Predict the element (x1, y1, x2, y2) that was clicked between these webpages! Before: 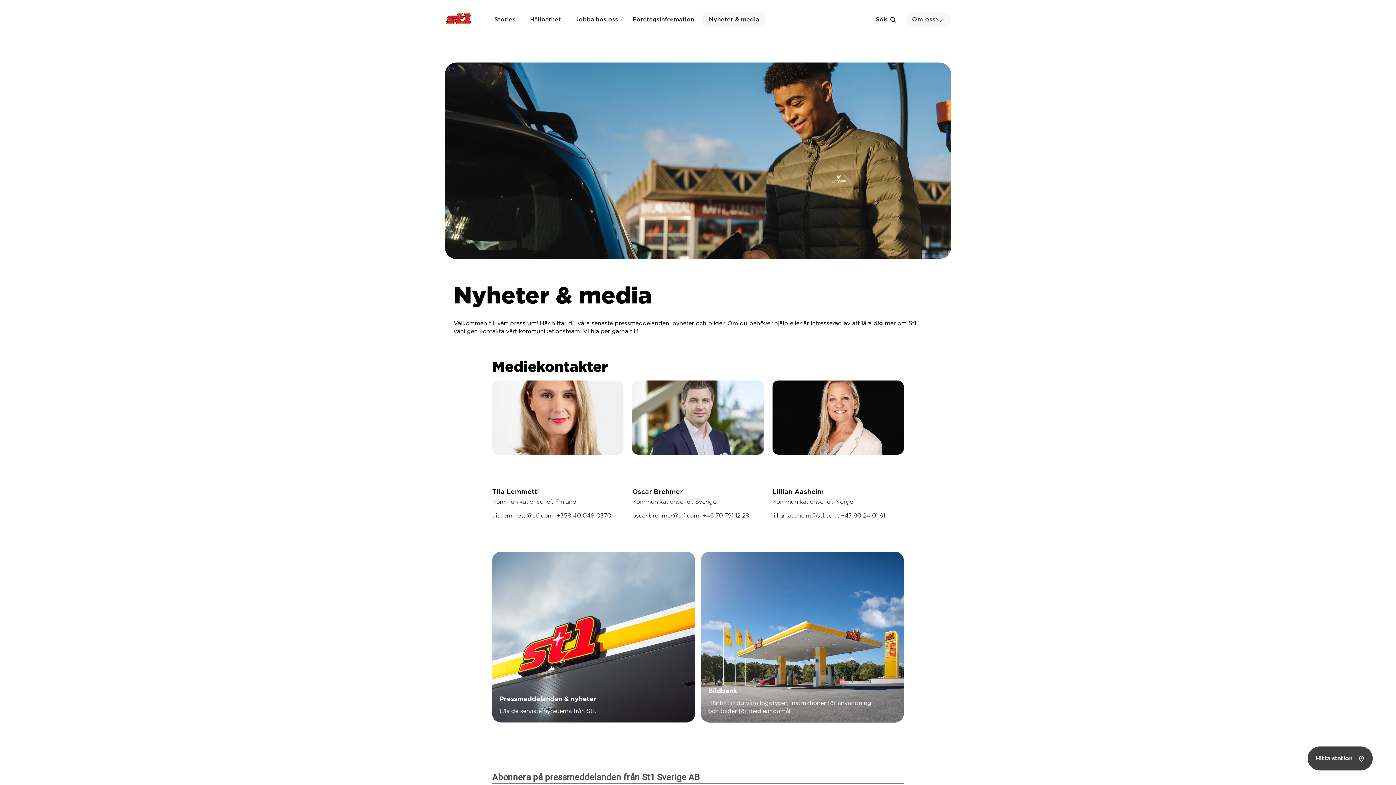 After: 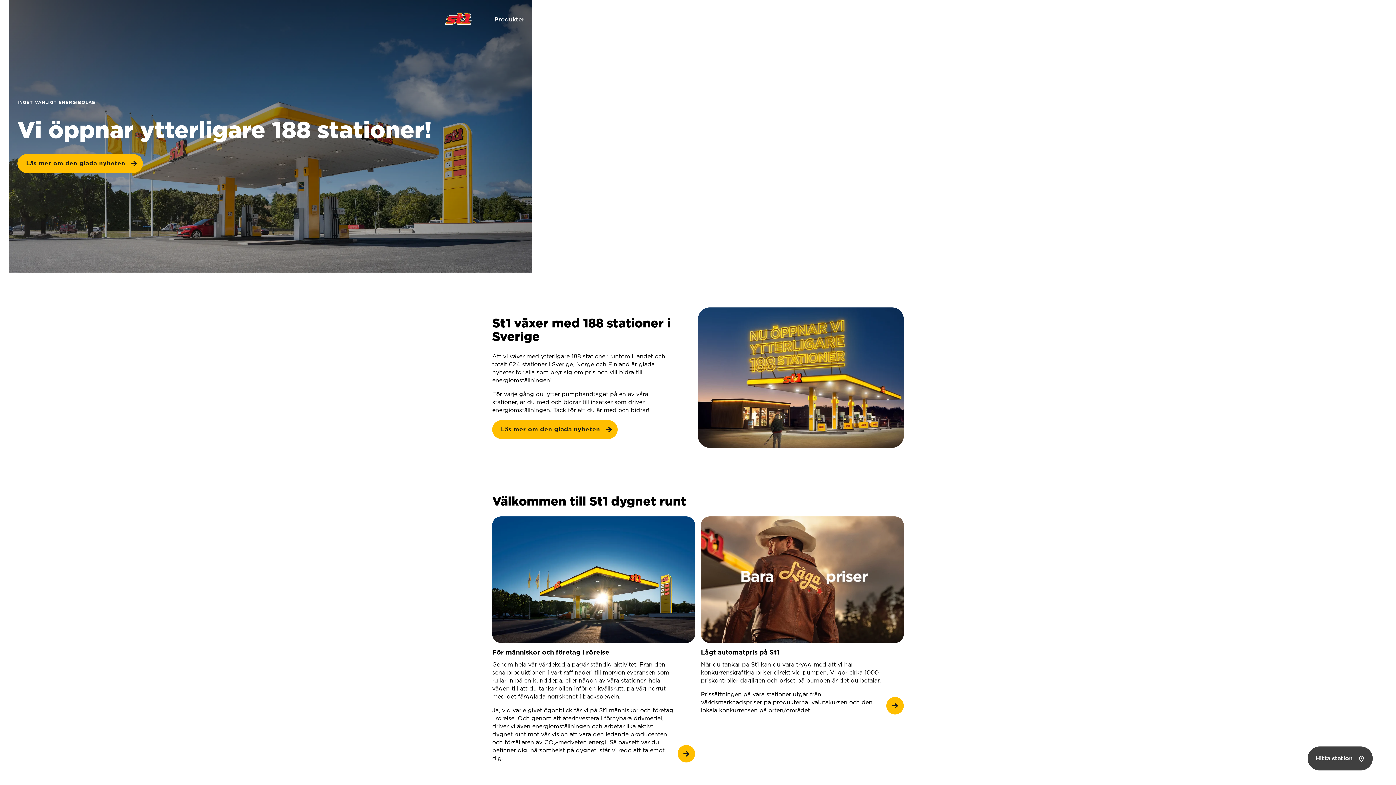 Action: bbox: (445, 10, 472, 67)